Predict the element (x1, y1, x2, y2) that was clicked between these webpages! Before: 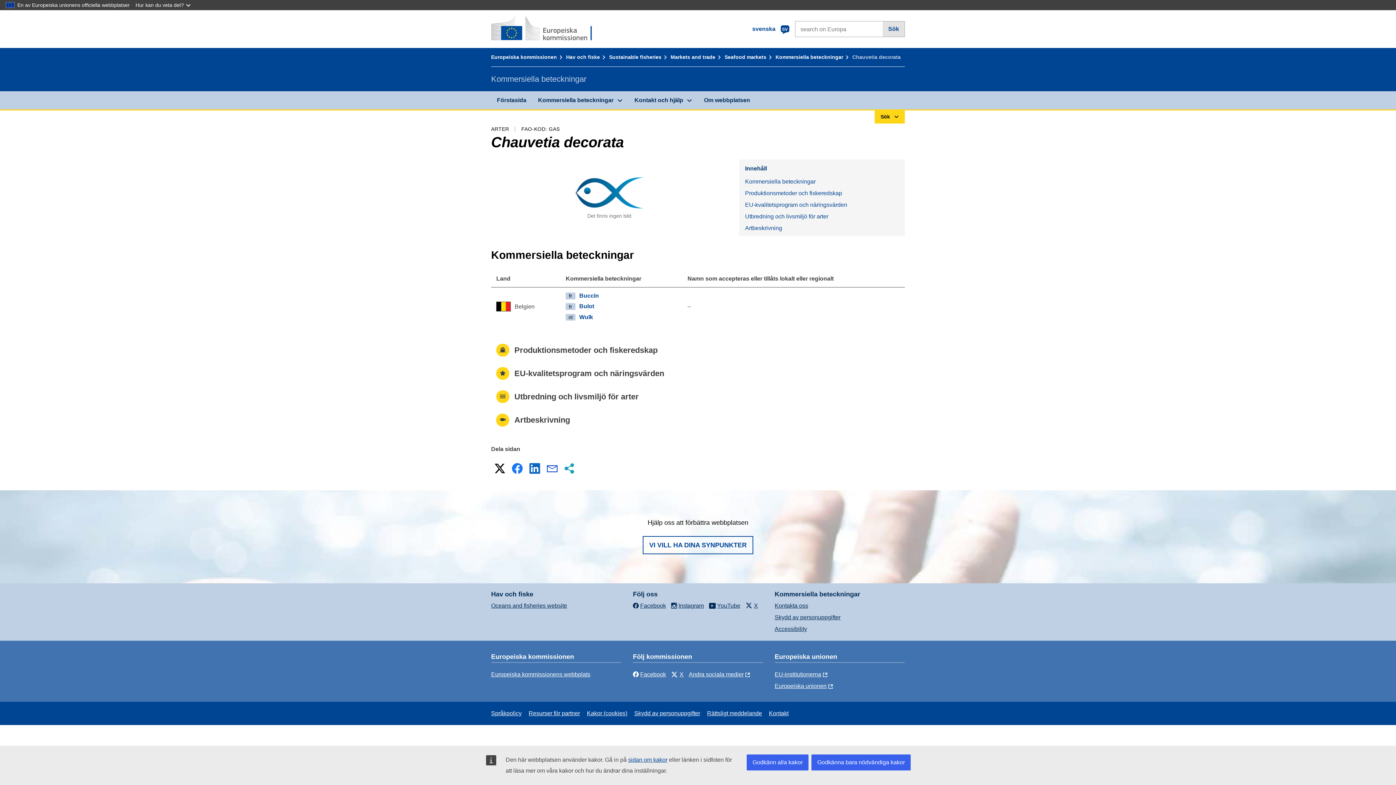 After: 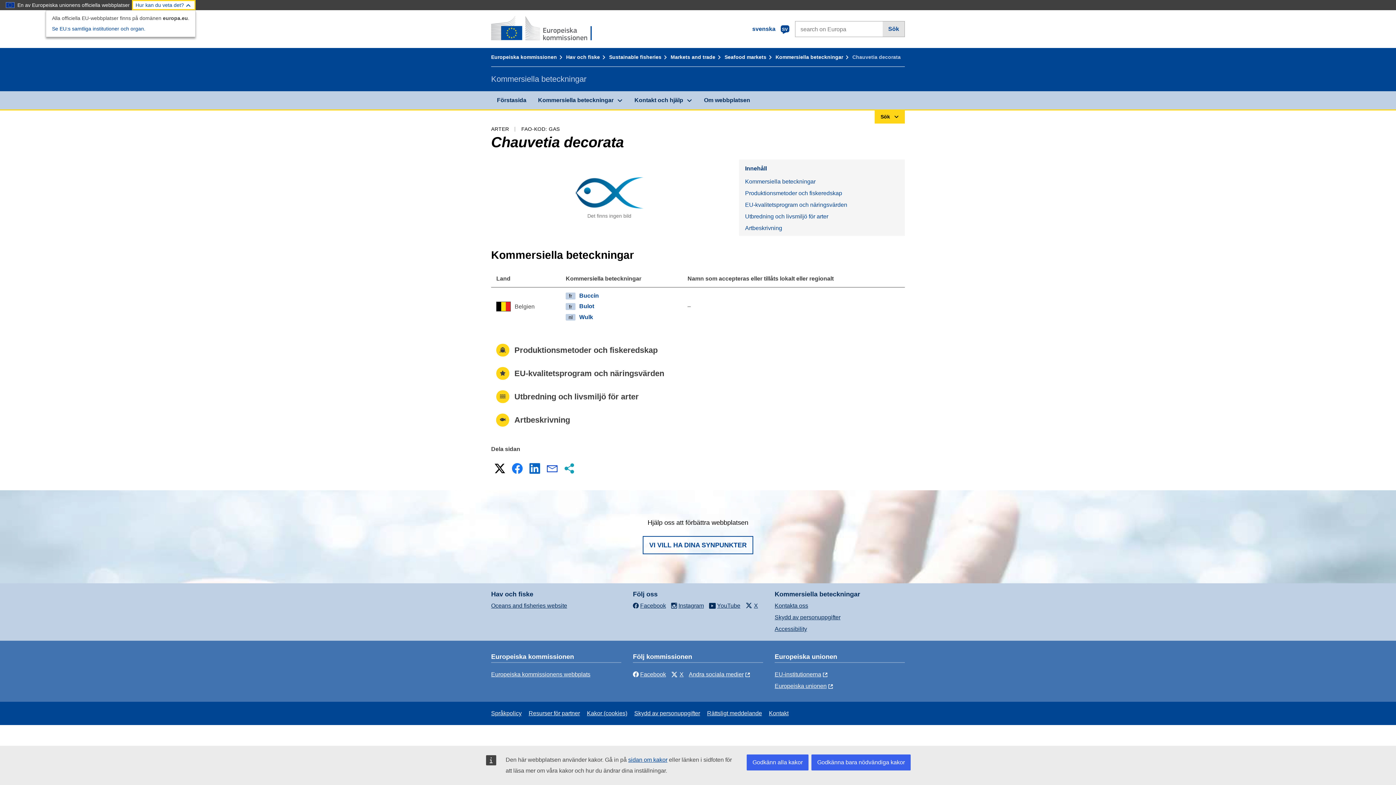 Action: bbox: (132, 0, 195, 10) label: Hur kan du veta det?